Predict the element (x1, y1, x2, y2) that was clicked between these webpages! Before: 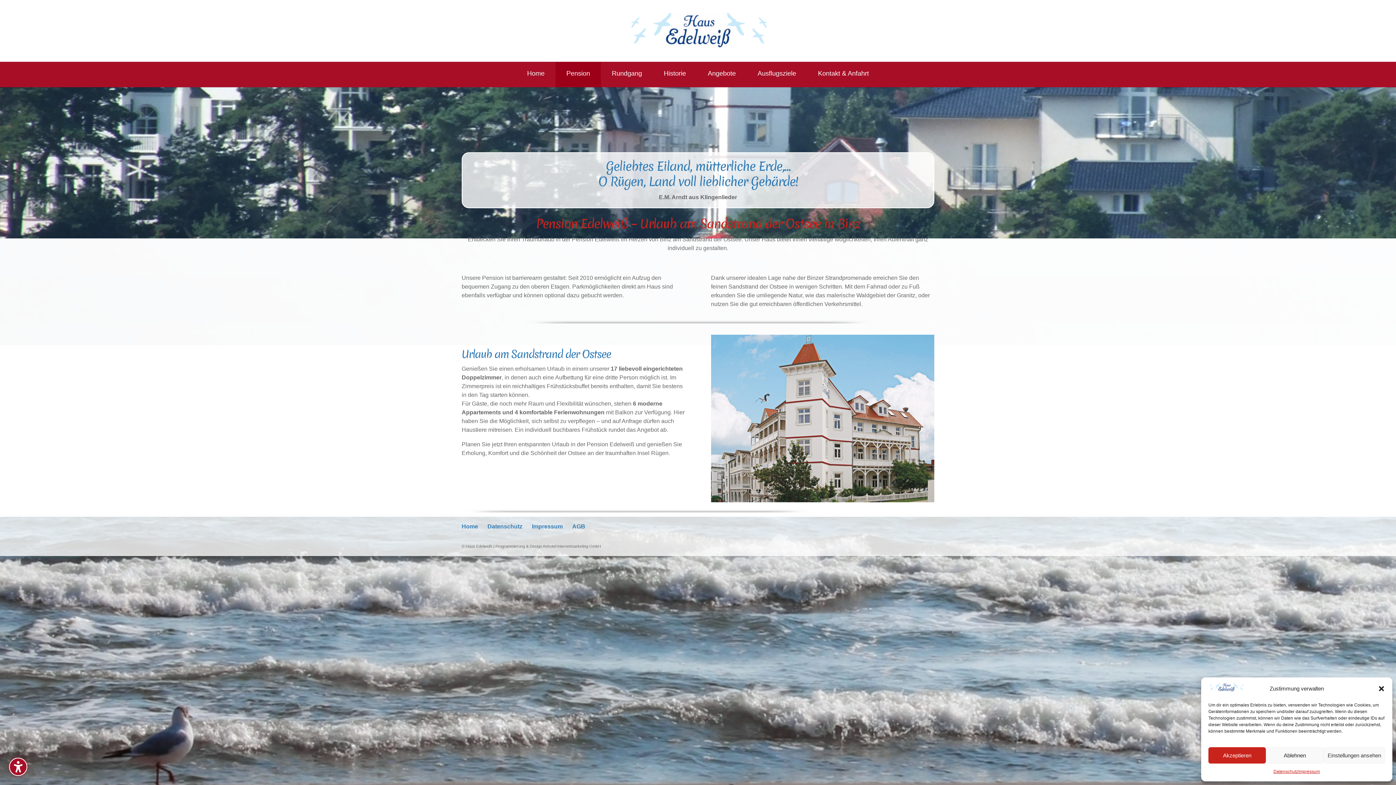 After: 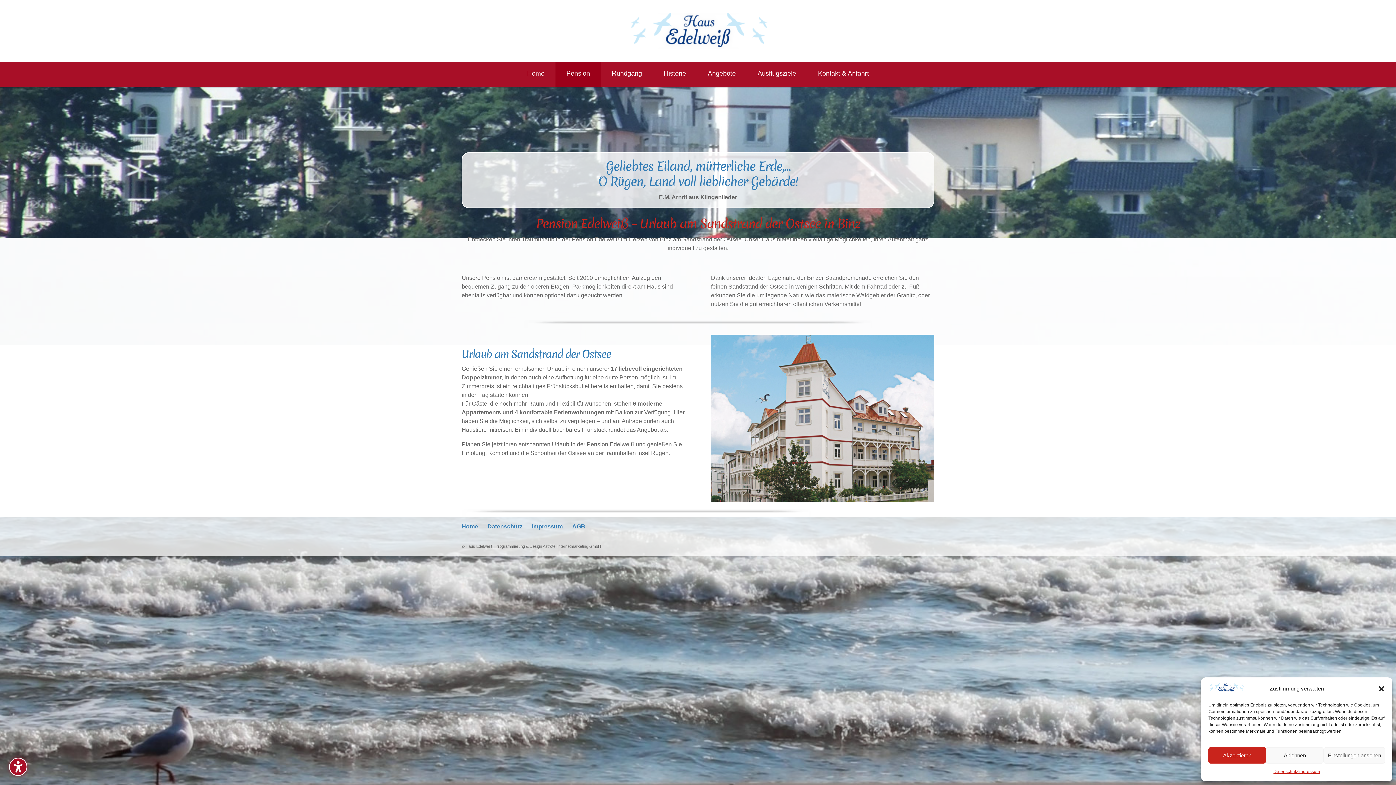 Action: bbox: (711, 497, 934, 503)